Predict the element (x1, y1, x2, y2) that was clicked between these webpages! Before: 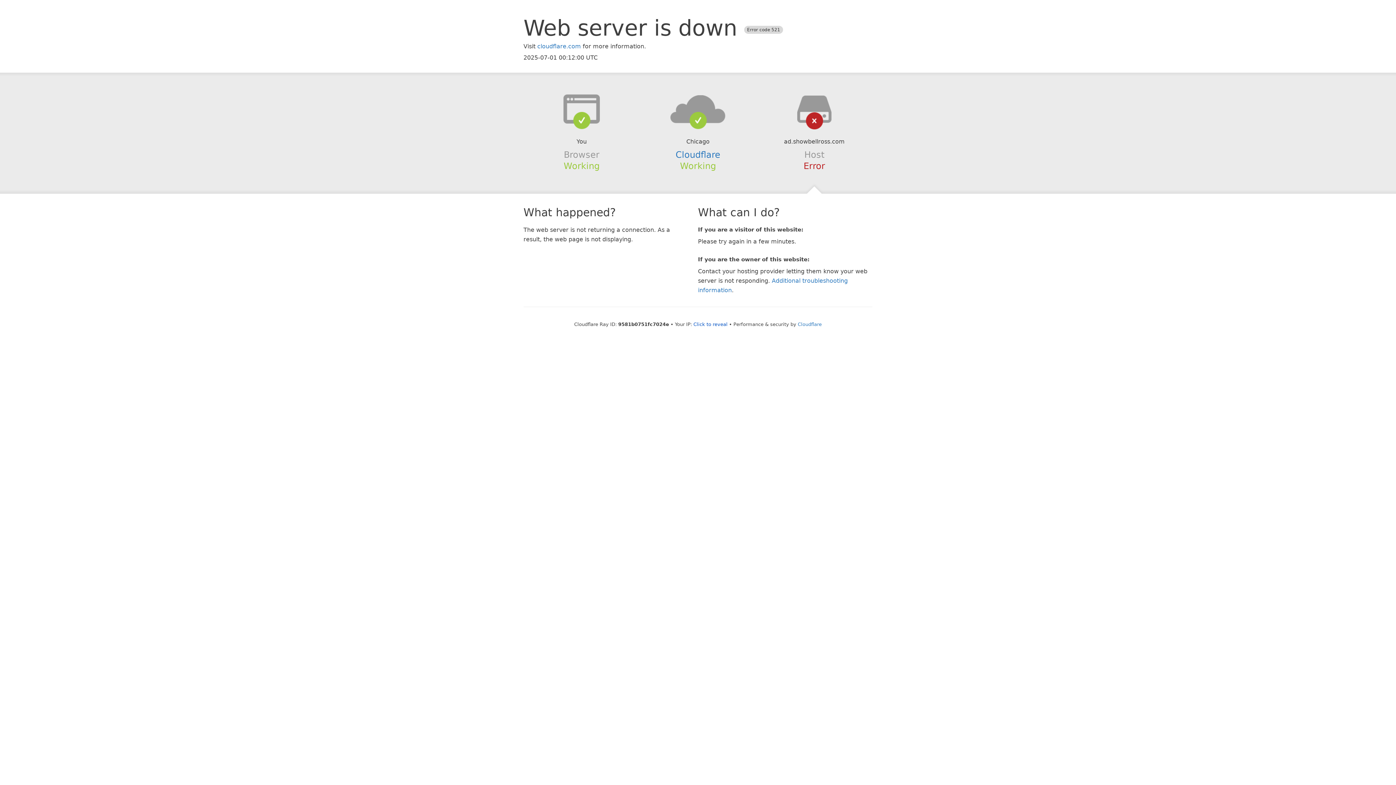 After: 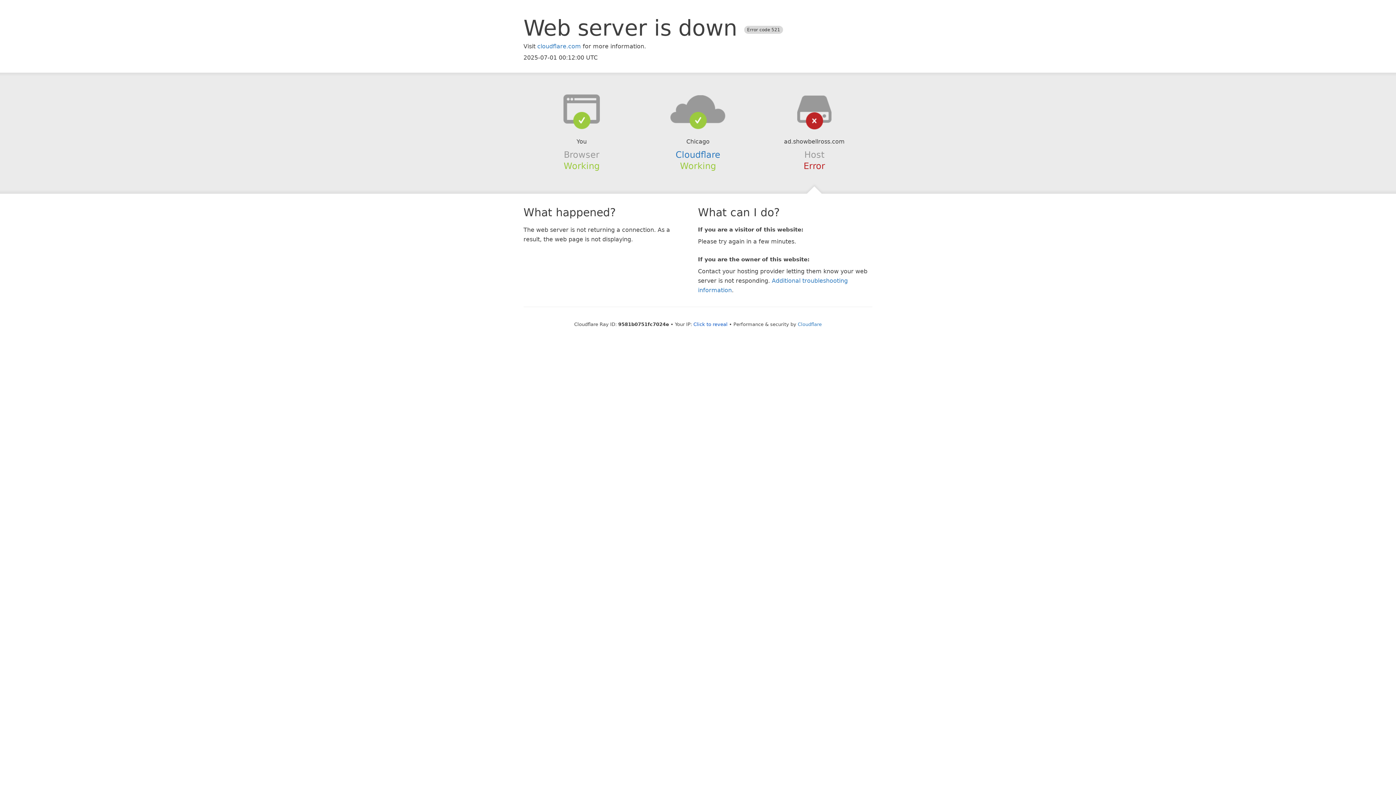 Action: bbox: (639, 94, 756, 123)